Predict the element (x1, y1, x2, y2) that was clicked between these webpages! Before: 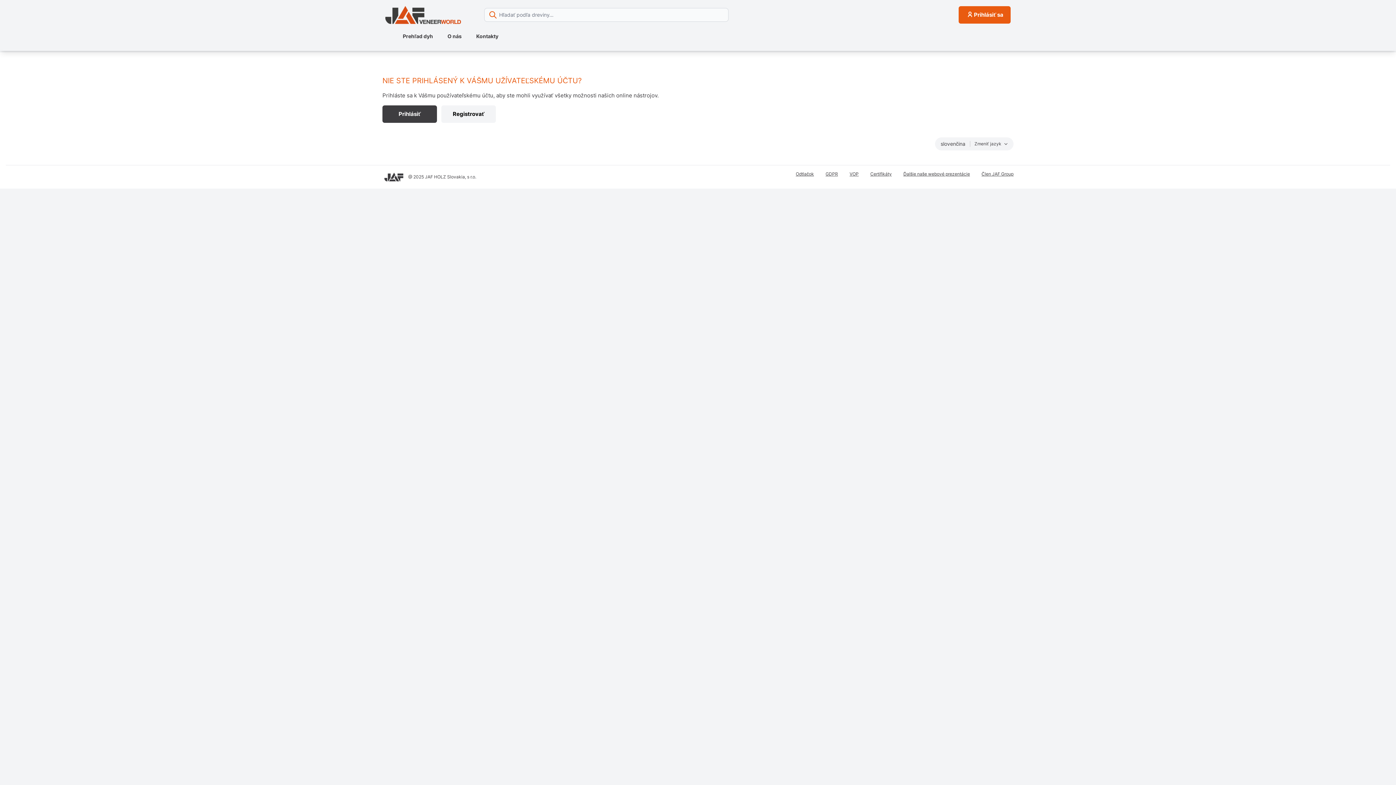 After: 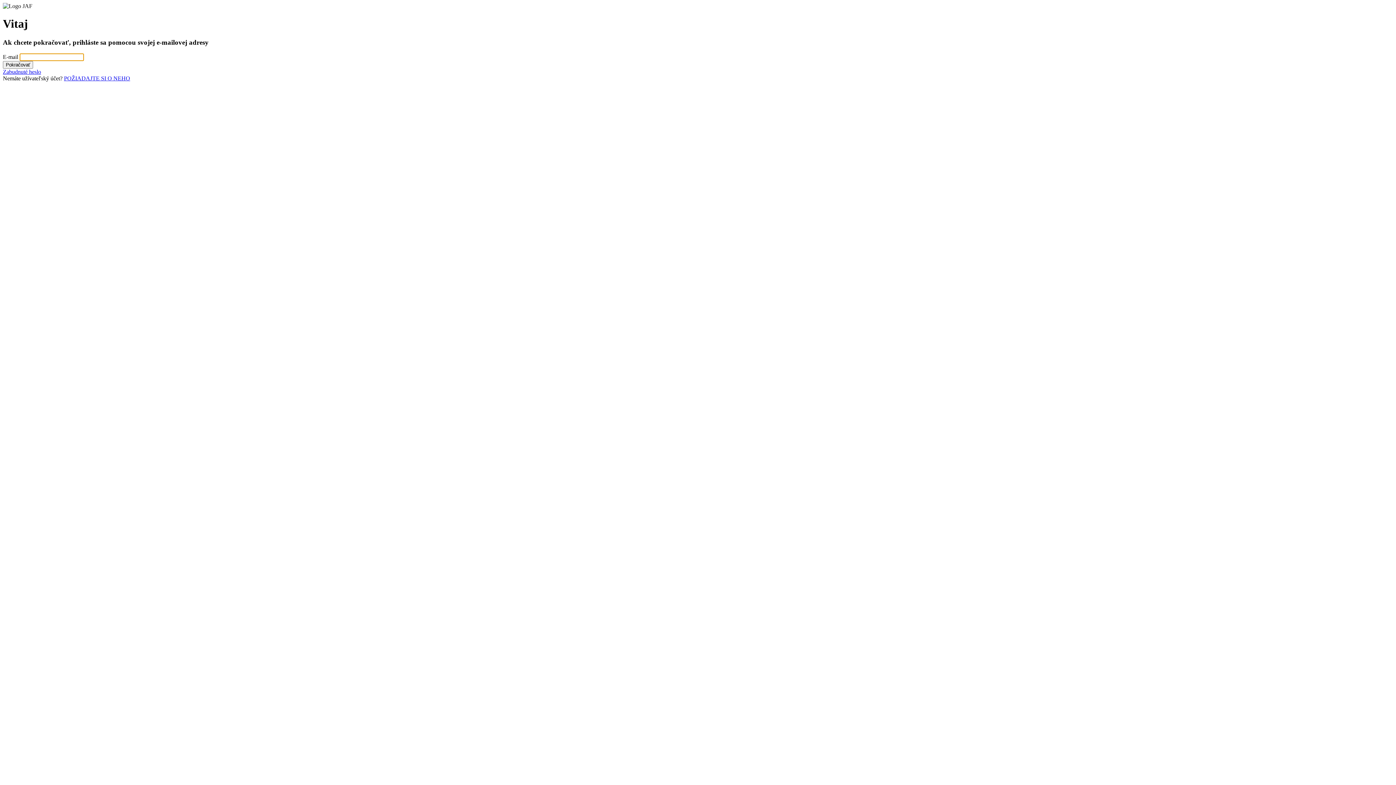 Action: bbox: (382, 105, 437, 122) label: Prihlásiť